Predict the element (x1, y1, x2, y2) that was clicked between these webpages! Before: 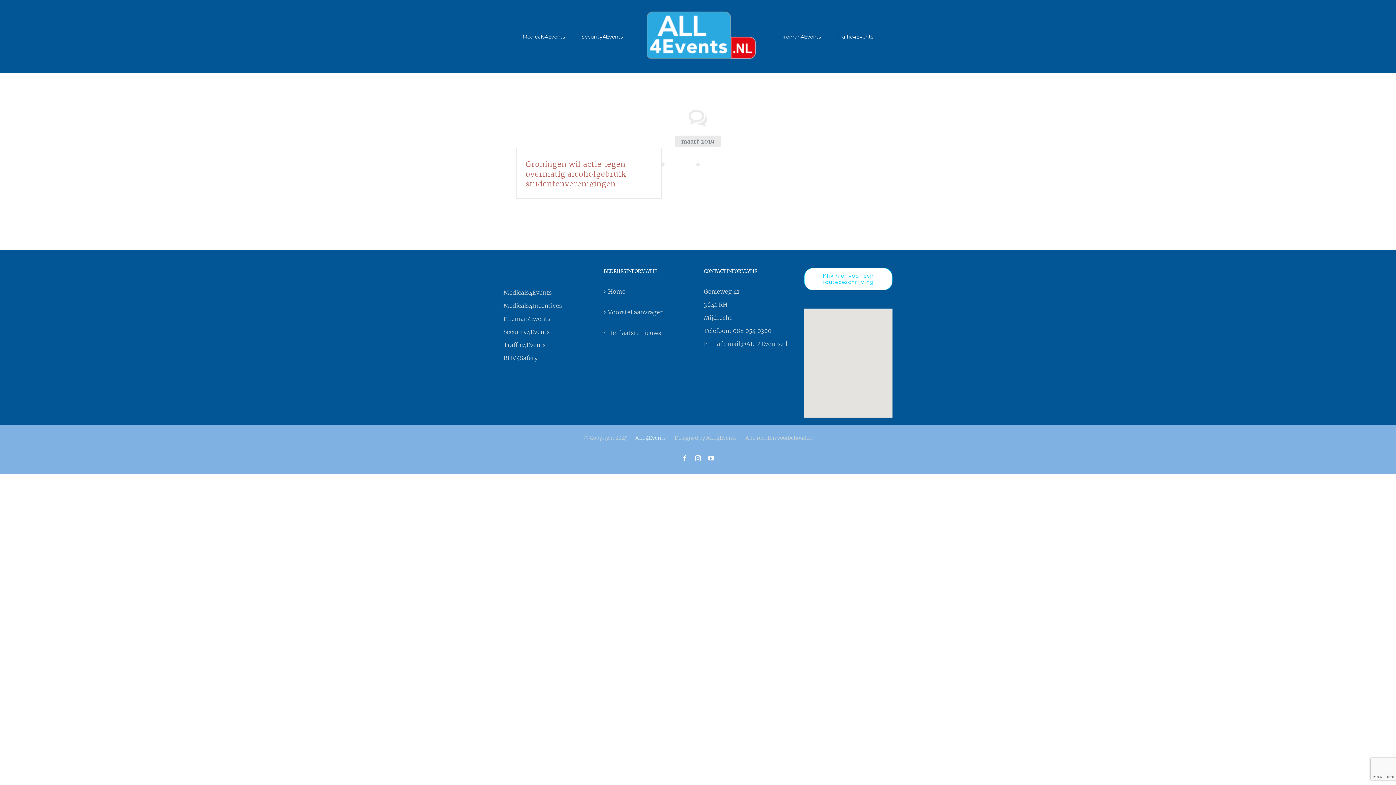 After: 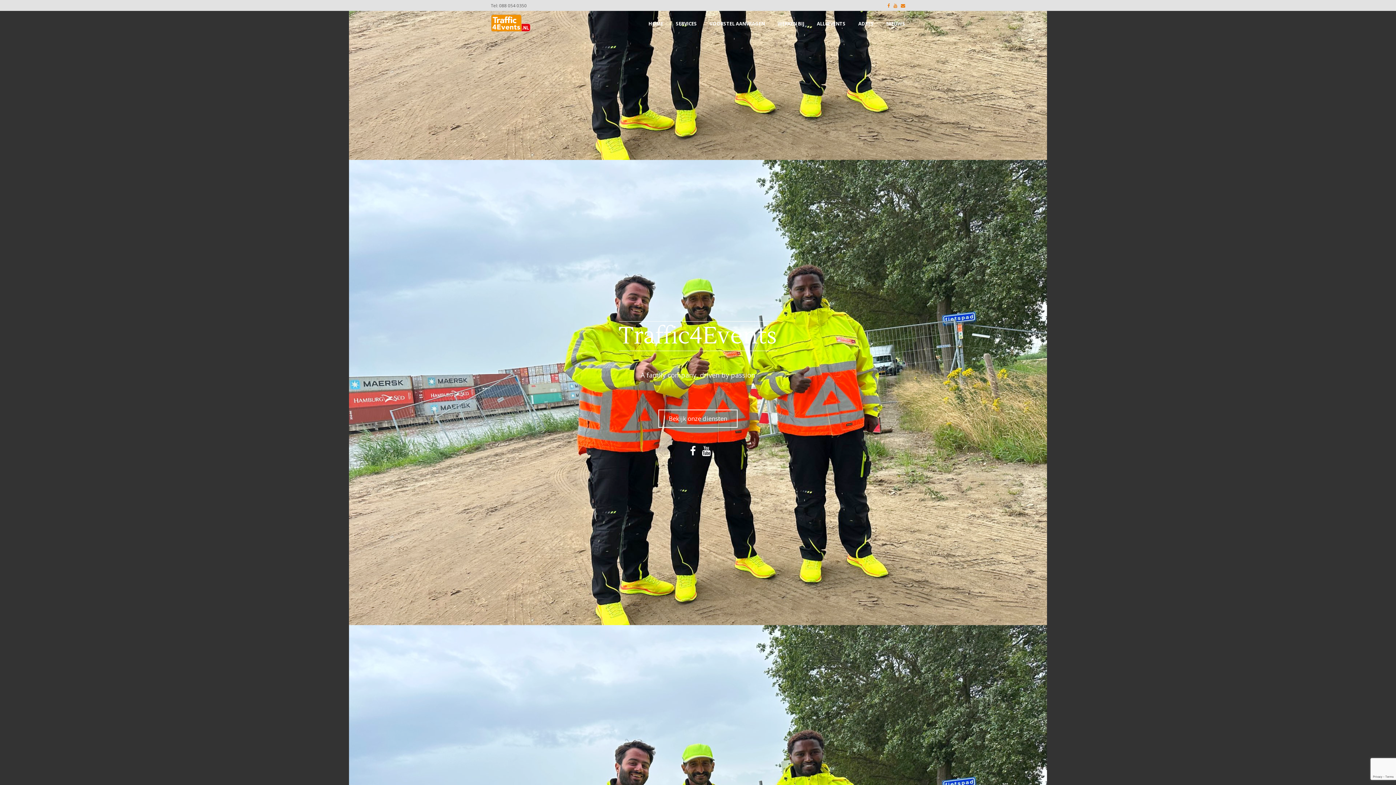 Action: bbox: (503, 338, 592, 351) label: Traffic4Events